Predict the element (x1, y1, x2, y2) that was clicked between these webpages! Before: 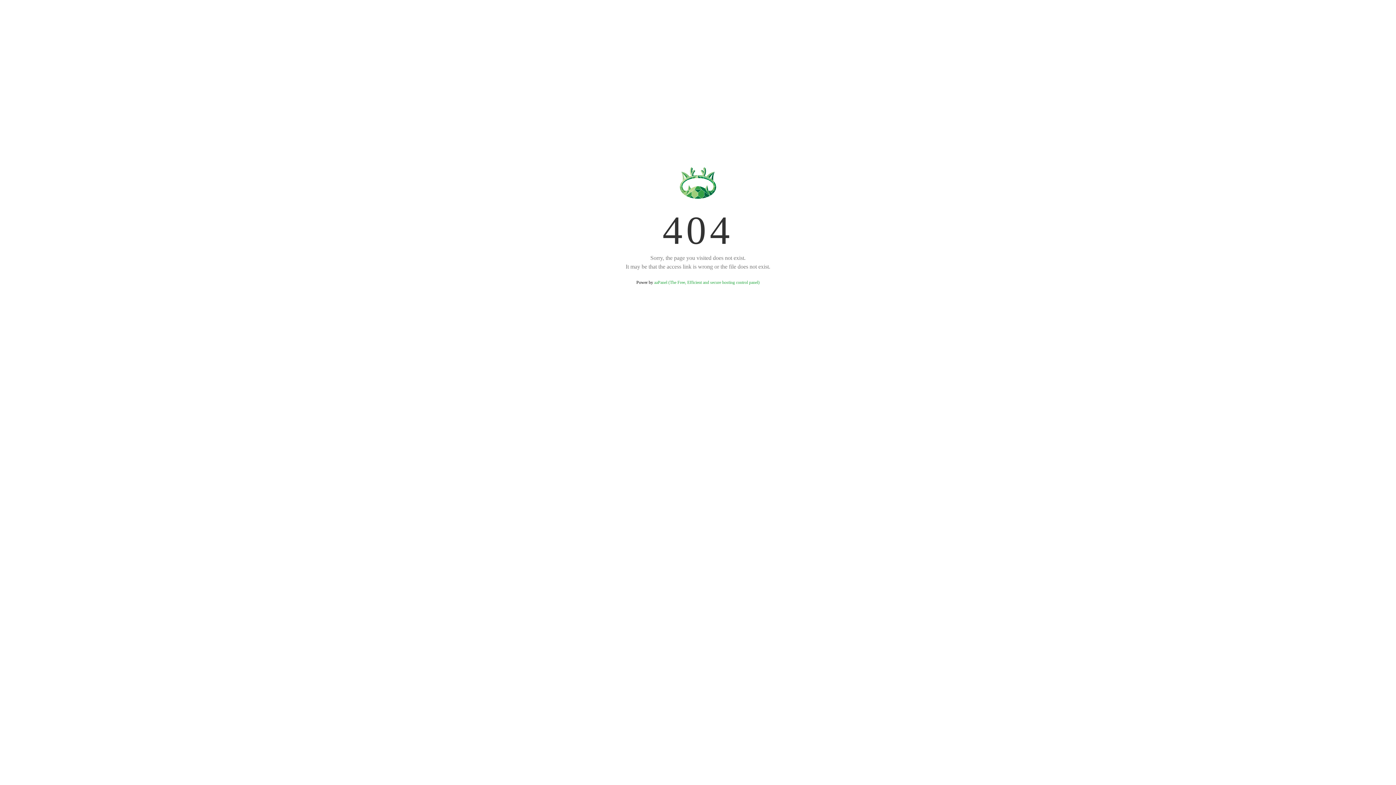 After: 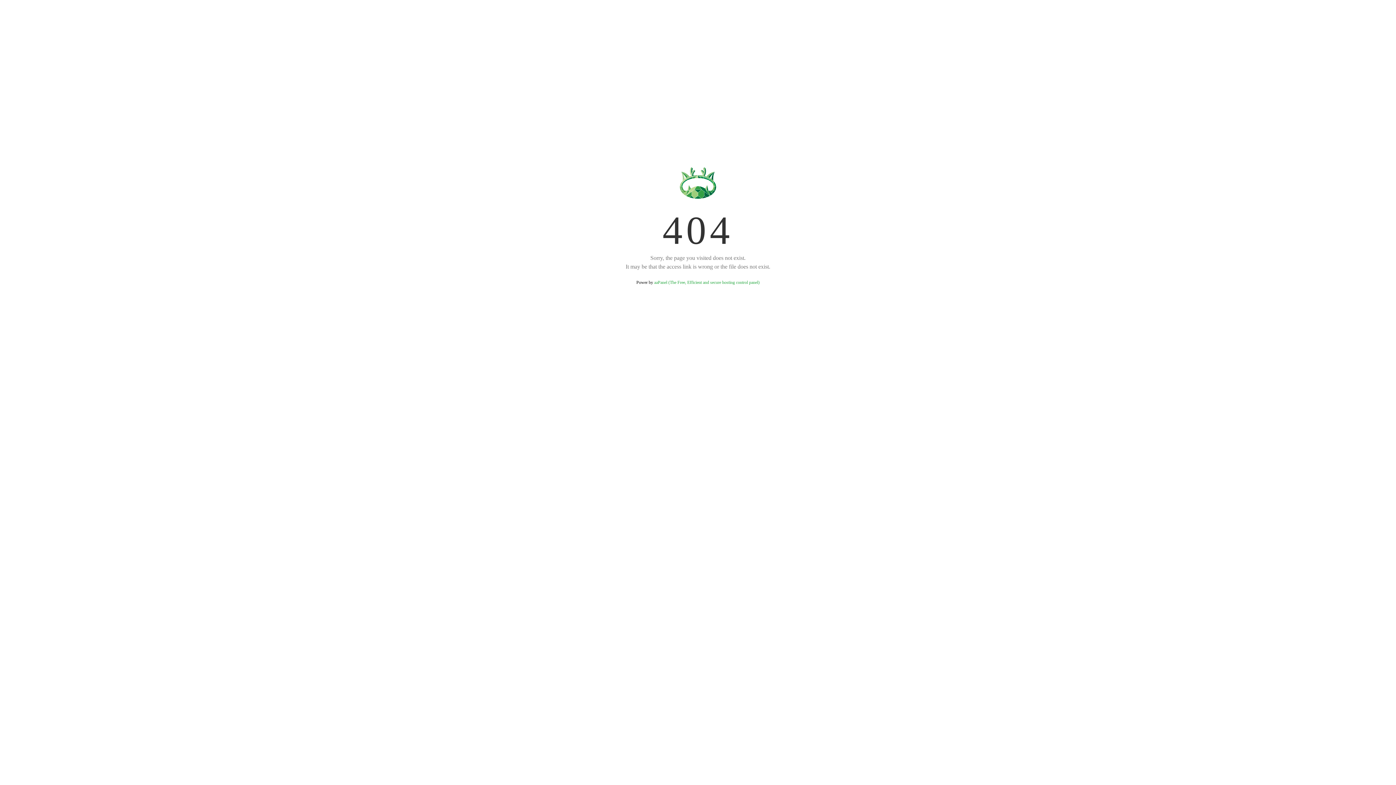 Action: label: aaPanel (The Free, Efficient and secure hosting control panel) bbox: (654, 280, 759, 285)